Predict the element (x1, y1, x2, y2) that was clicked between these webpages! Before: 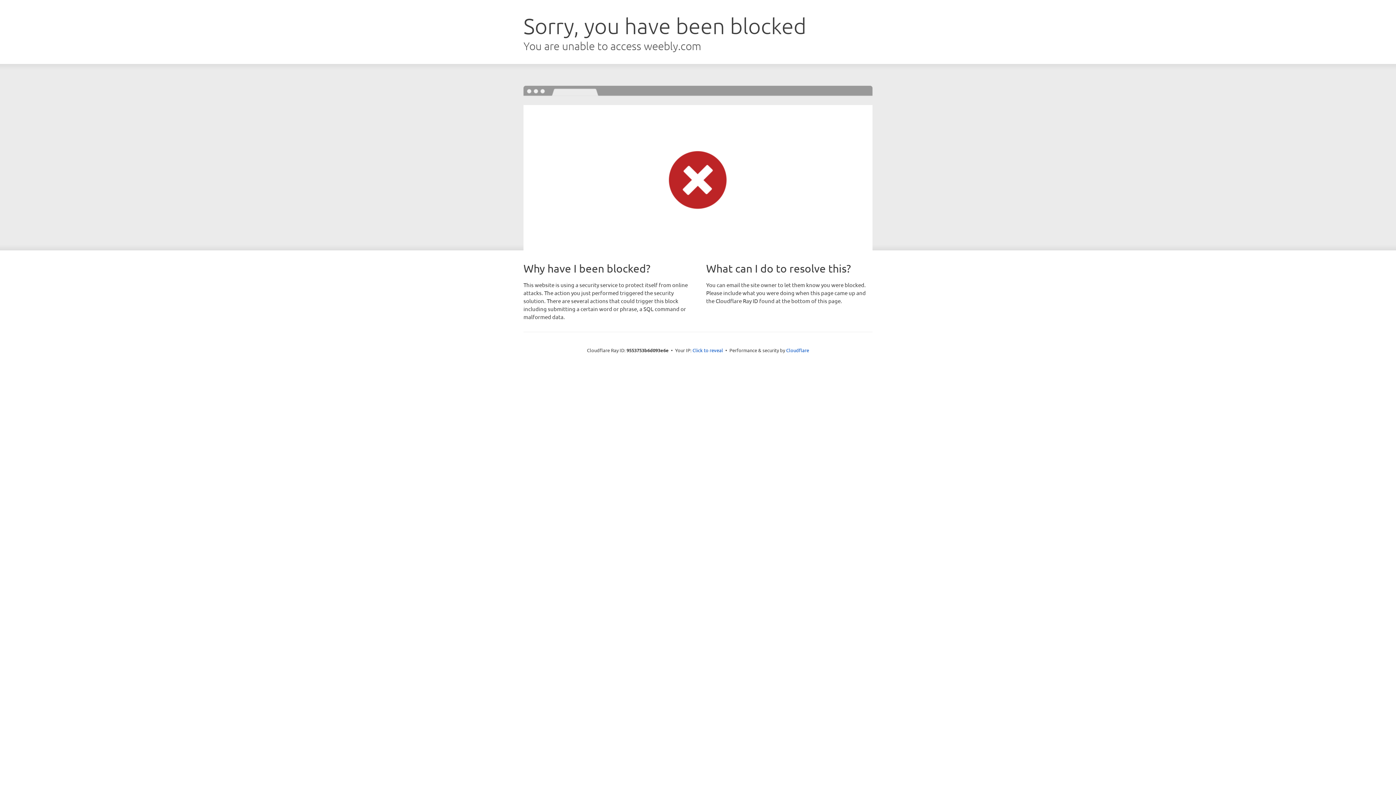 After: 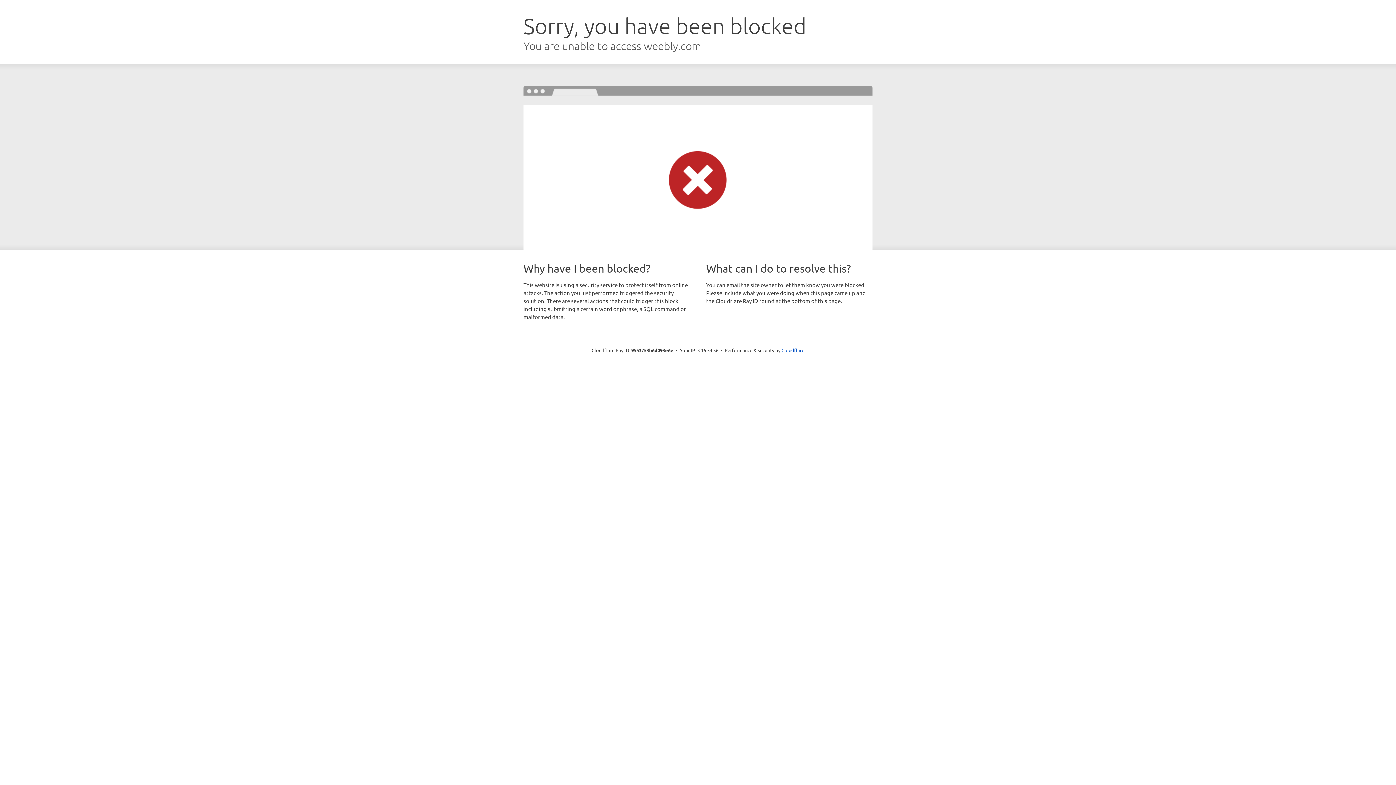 Action: label: Click to reveal bbox: (692, 346, 723, 353)